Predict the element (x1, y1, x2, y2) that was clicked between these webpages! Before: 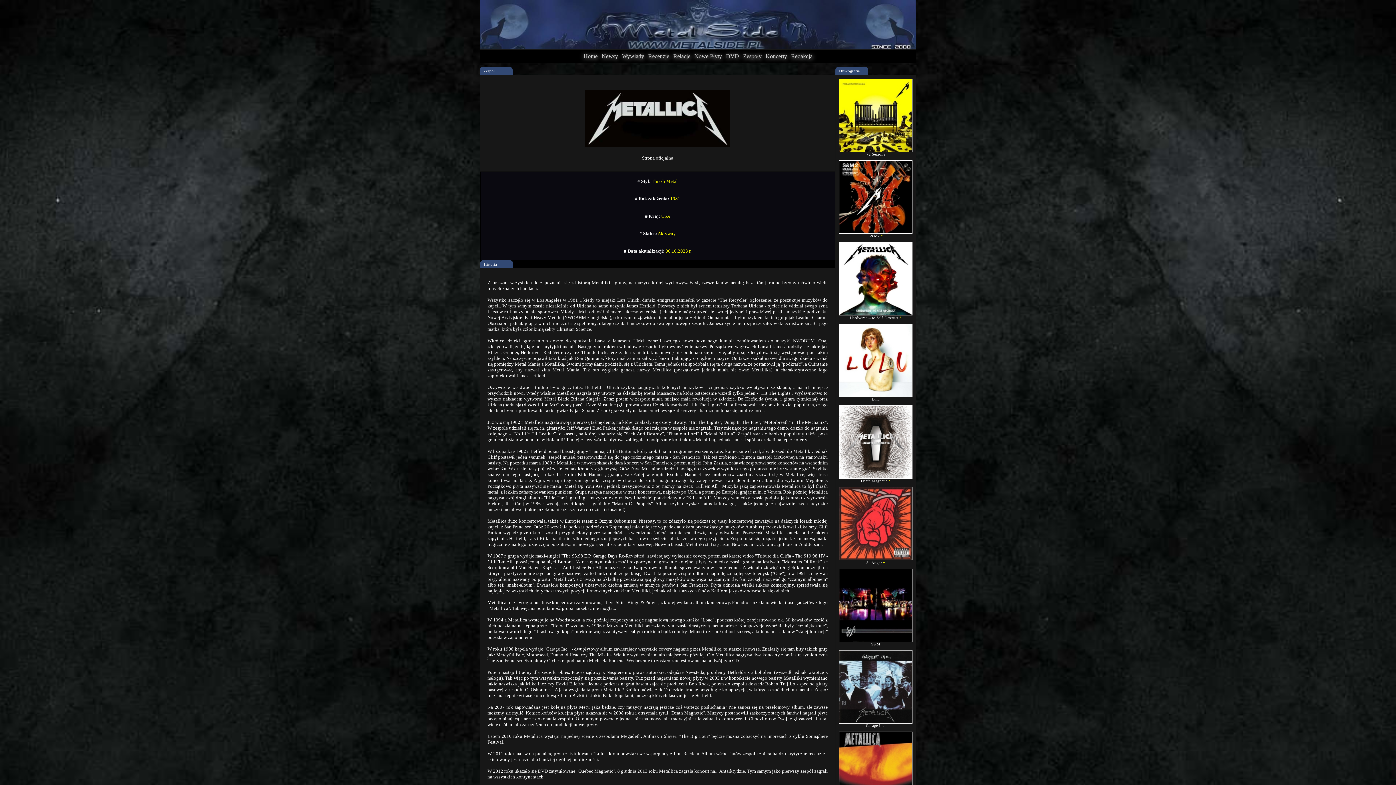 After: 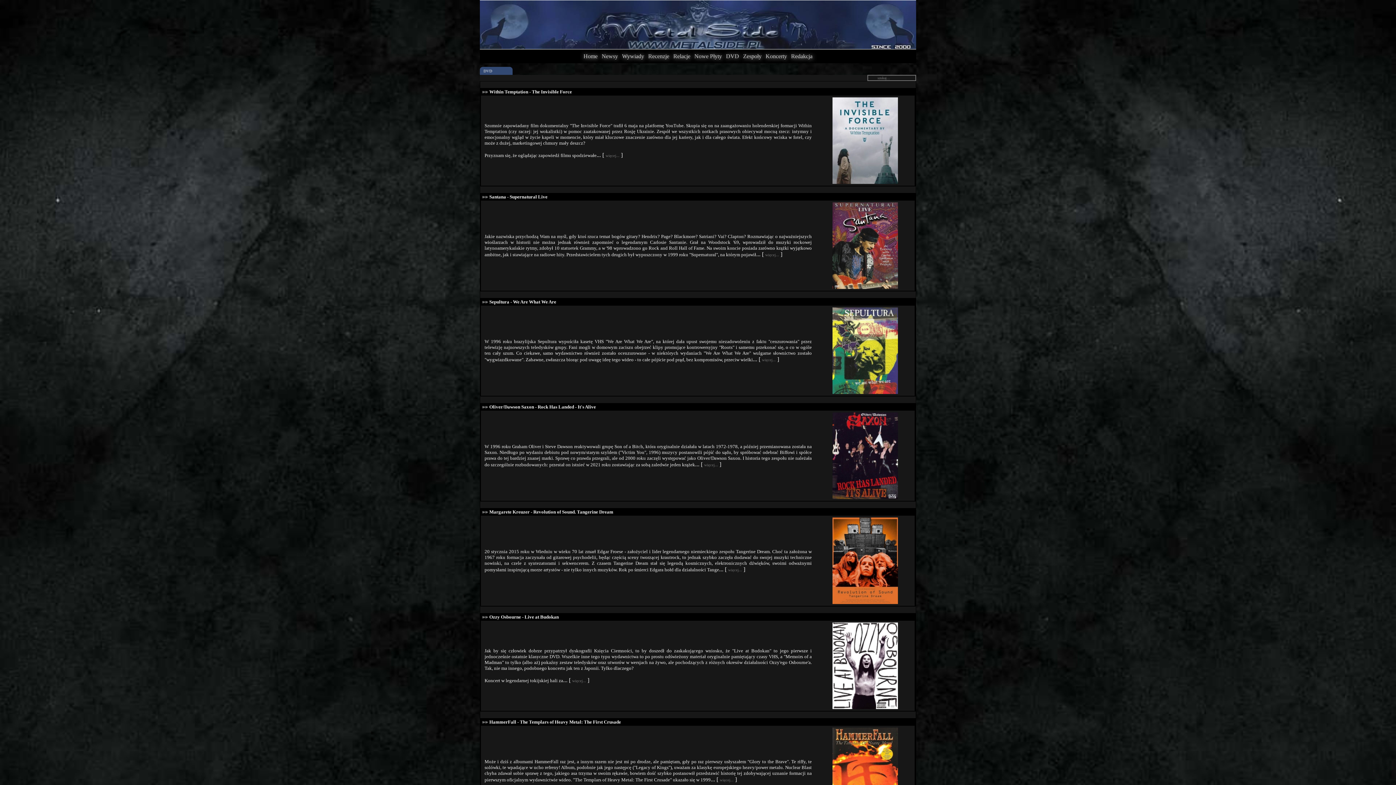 Action: bbox: (724, 49, 740, 62) label: DVD